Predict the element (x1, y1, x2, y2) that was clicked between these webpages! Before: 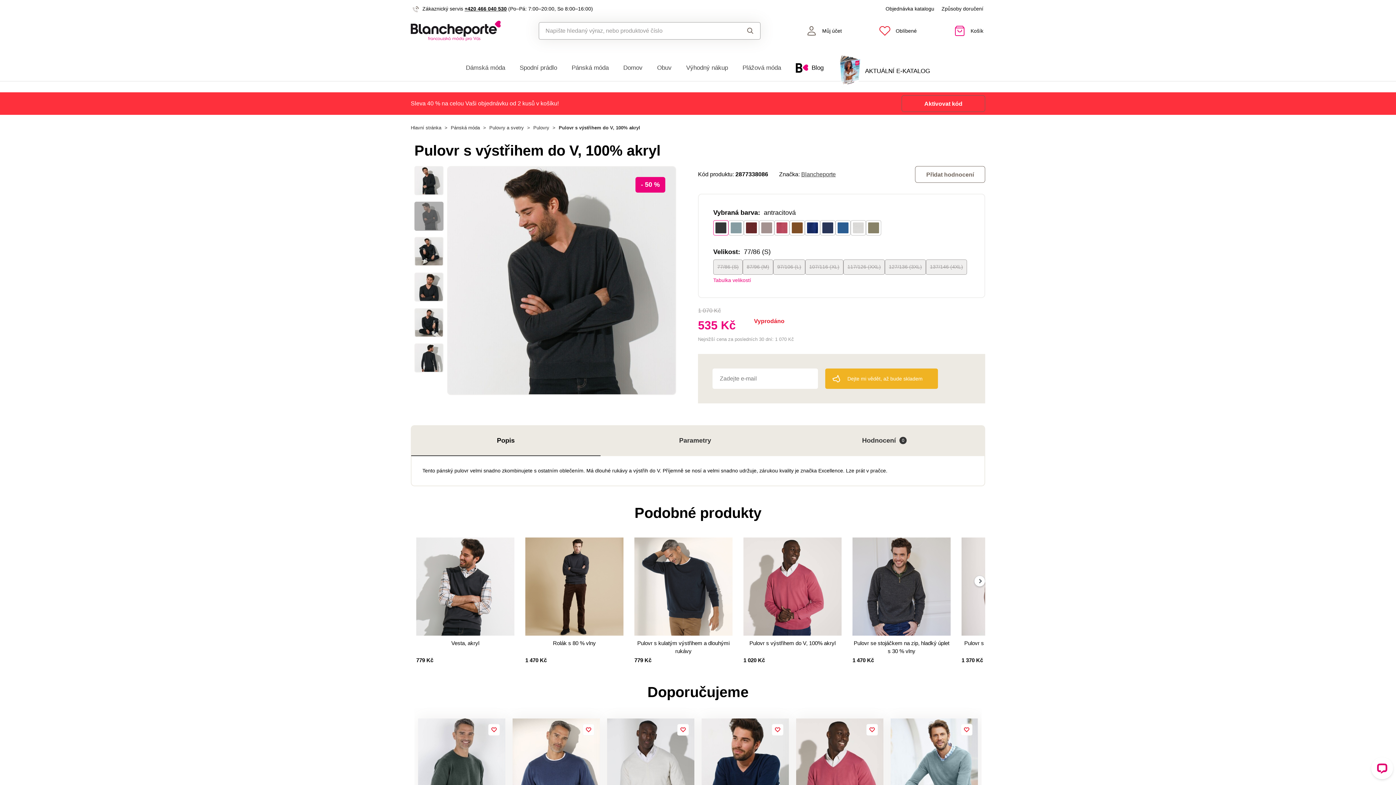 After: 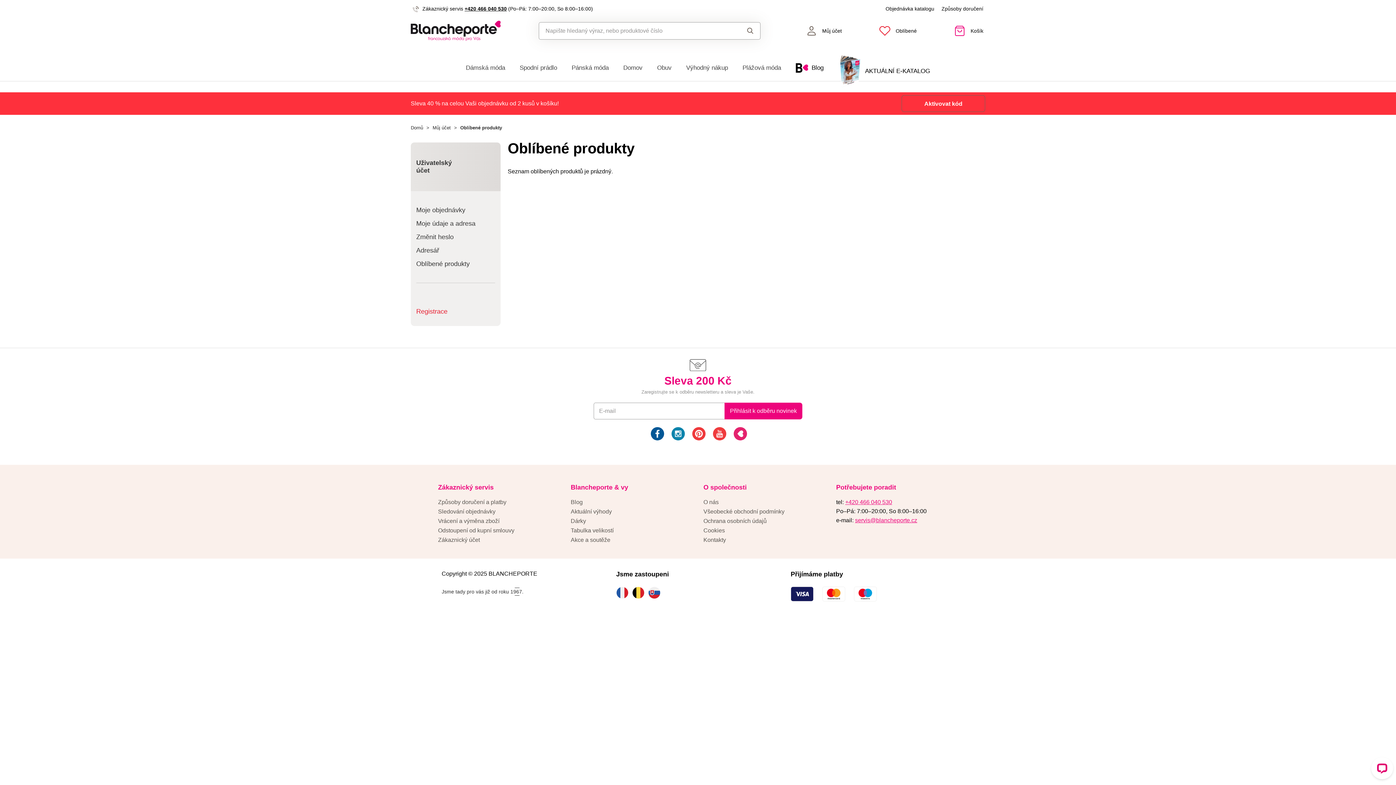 Action: label: Oblíbené bbox: (879, 25, 917, 36)